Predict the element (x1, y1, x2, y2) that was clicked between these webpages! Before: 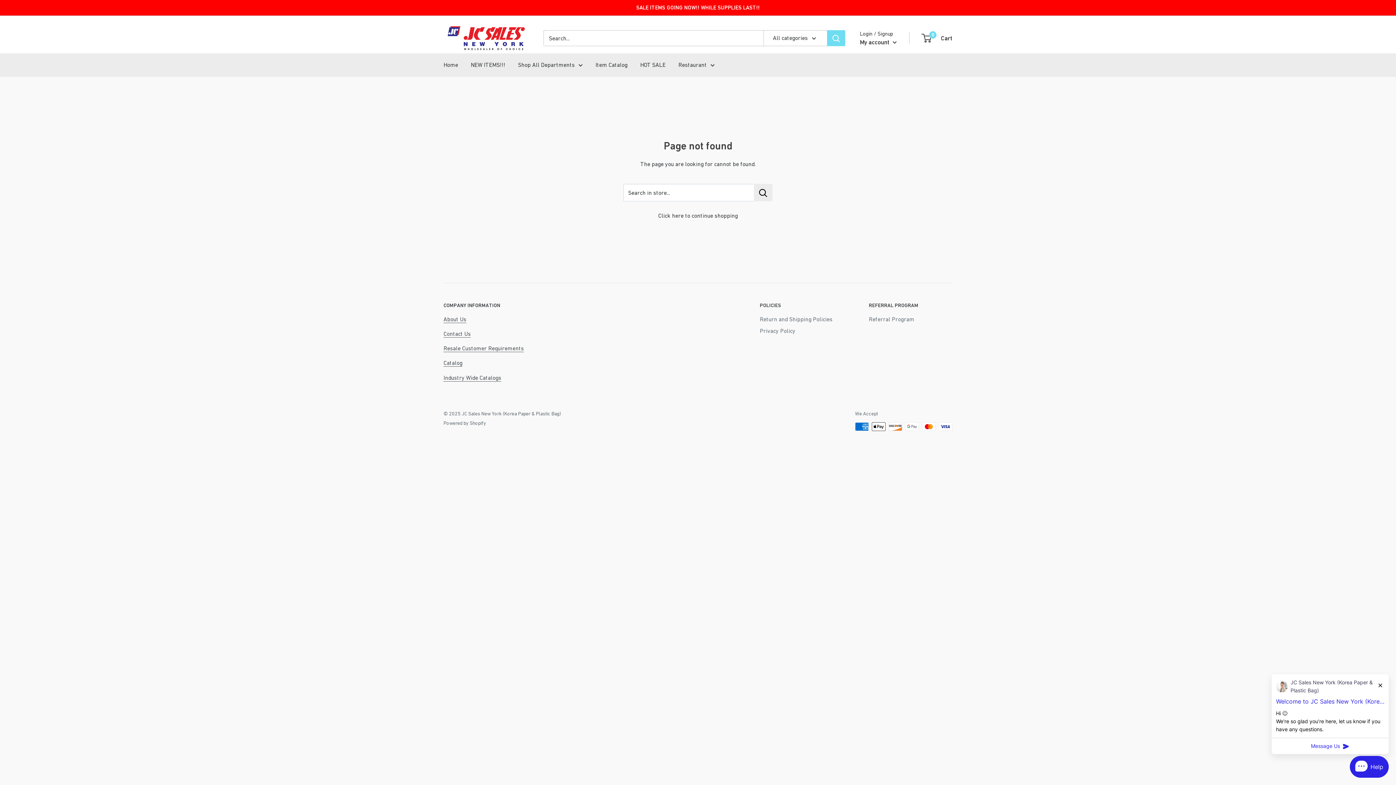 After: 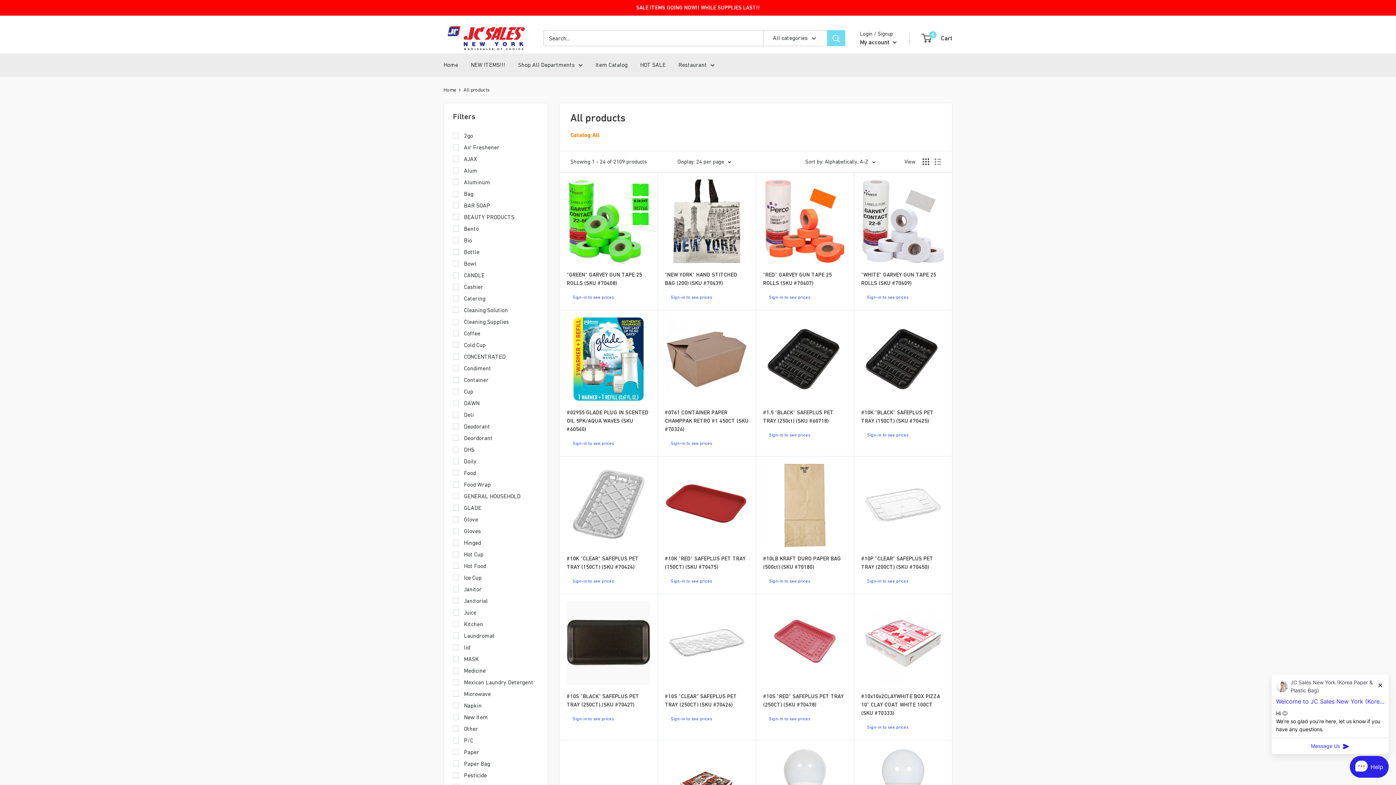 Action: bbox: (518, 59, 582, 70) label: Shop All Departments